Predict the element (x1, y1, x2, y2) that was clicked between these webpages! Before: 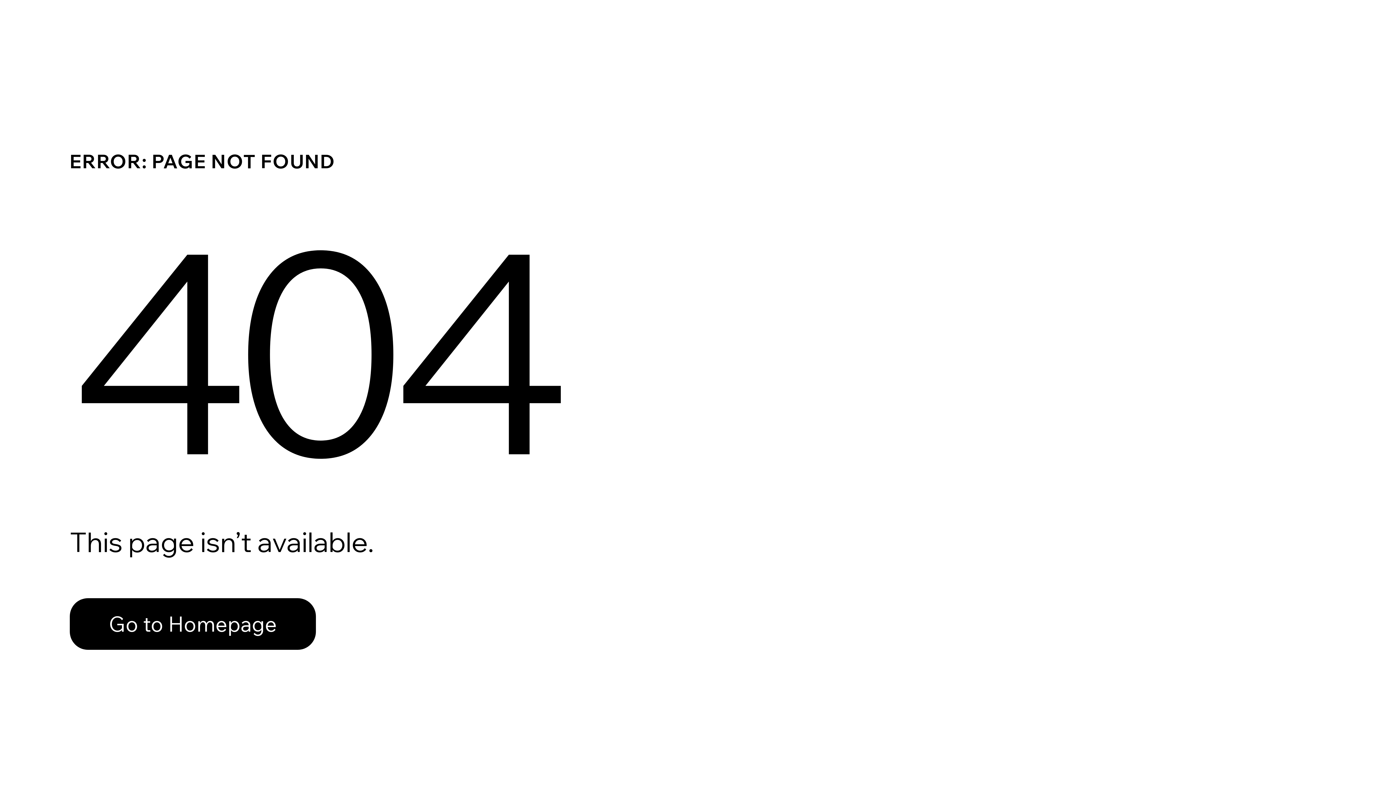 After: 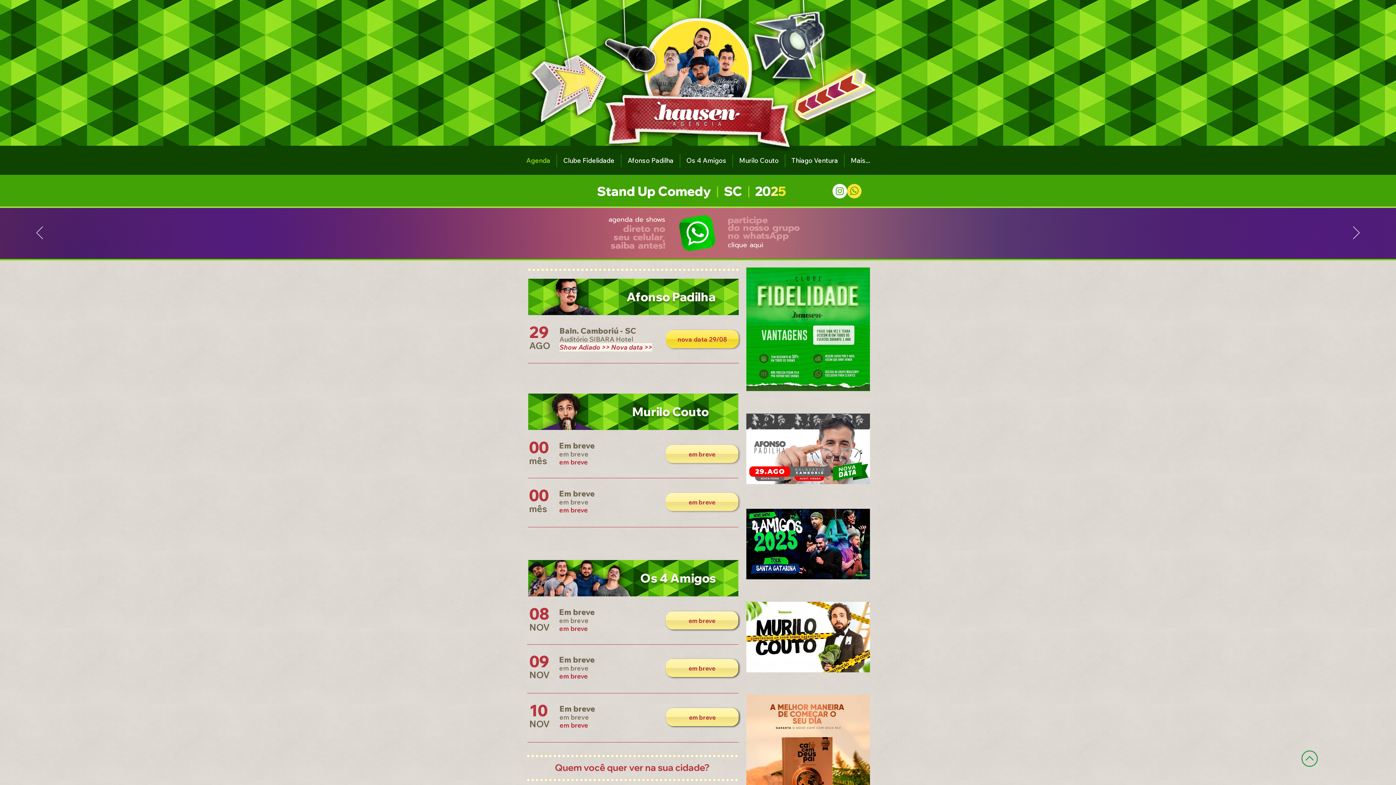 Action: bbox: (69, 598, 316, 650) label: Go to Homepage